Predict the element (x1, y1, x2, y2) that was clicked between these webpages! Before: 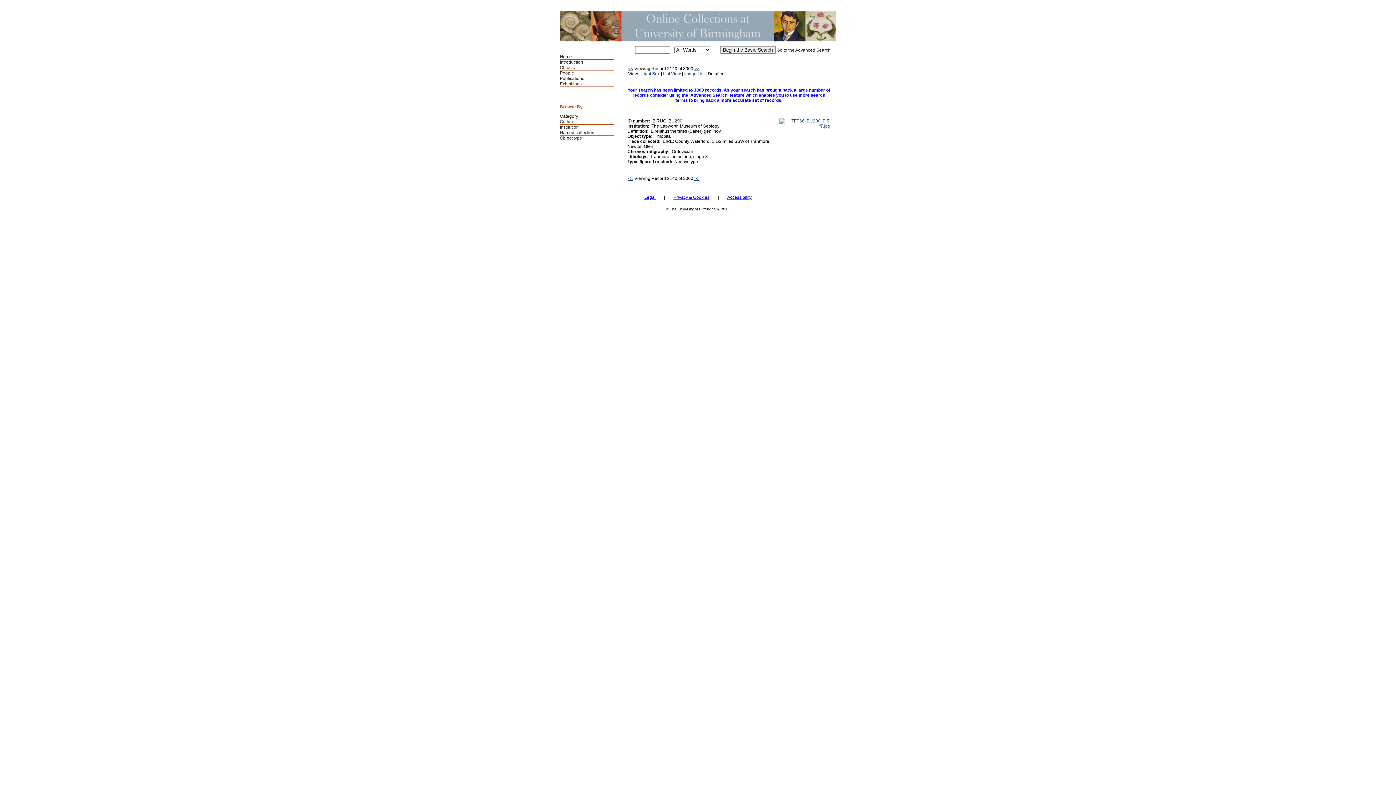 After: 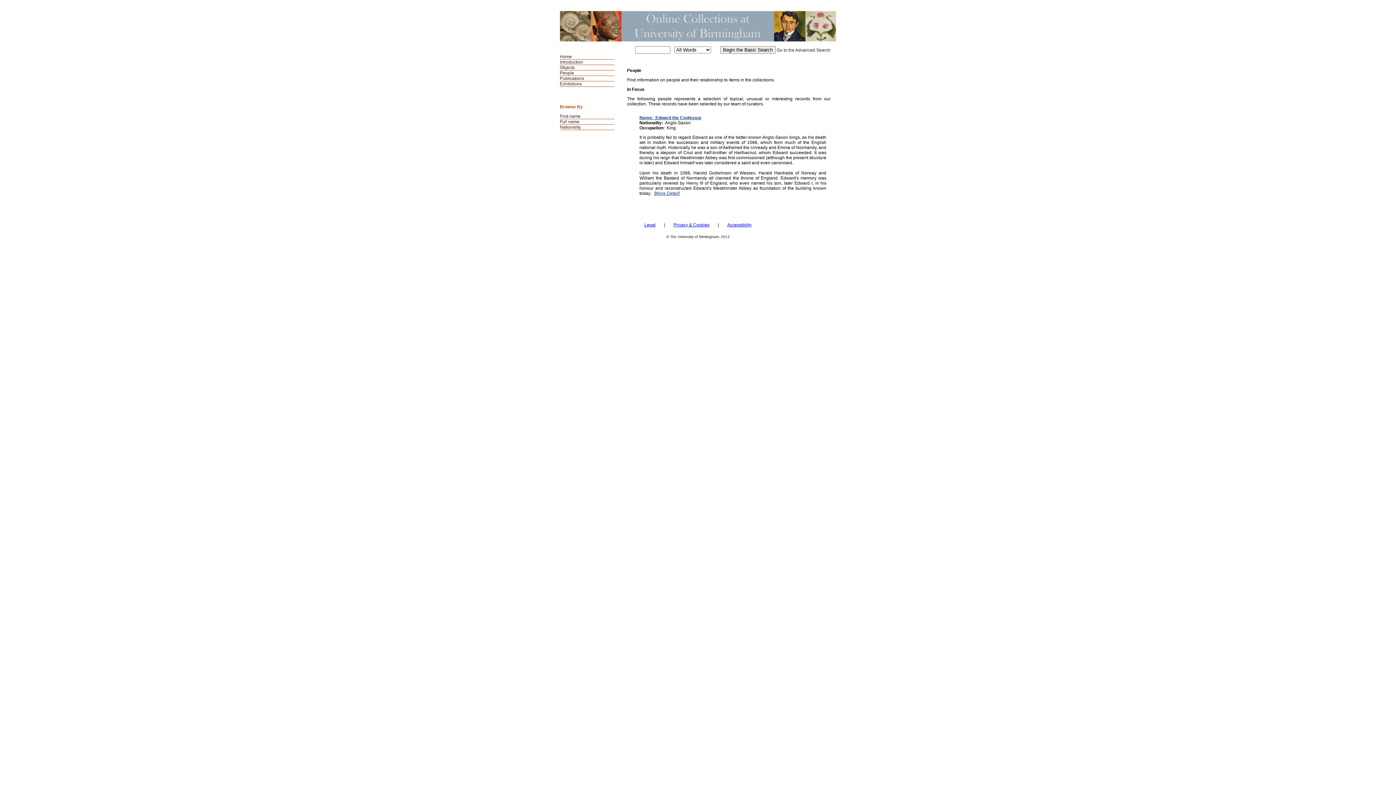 Action: label: People bbox: (560, 70, 574, 75)